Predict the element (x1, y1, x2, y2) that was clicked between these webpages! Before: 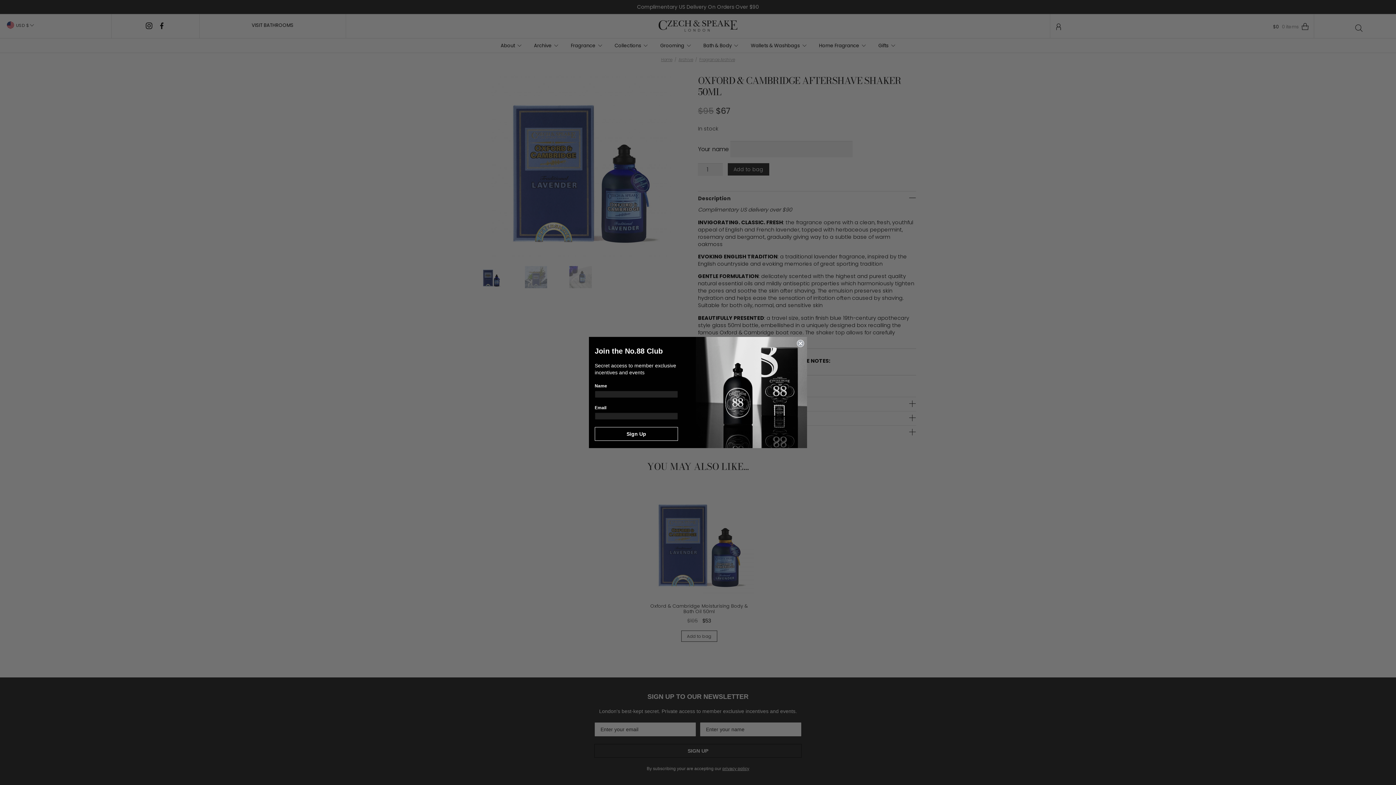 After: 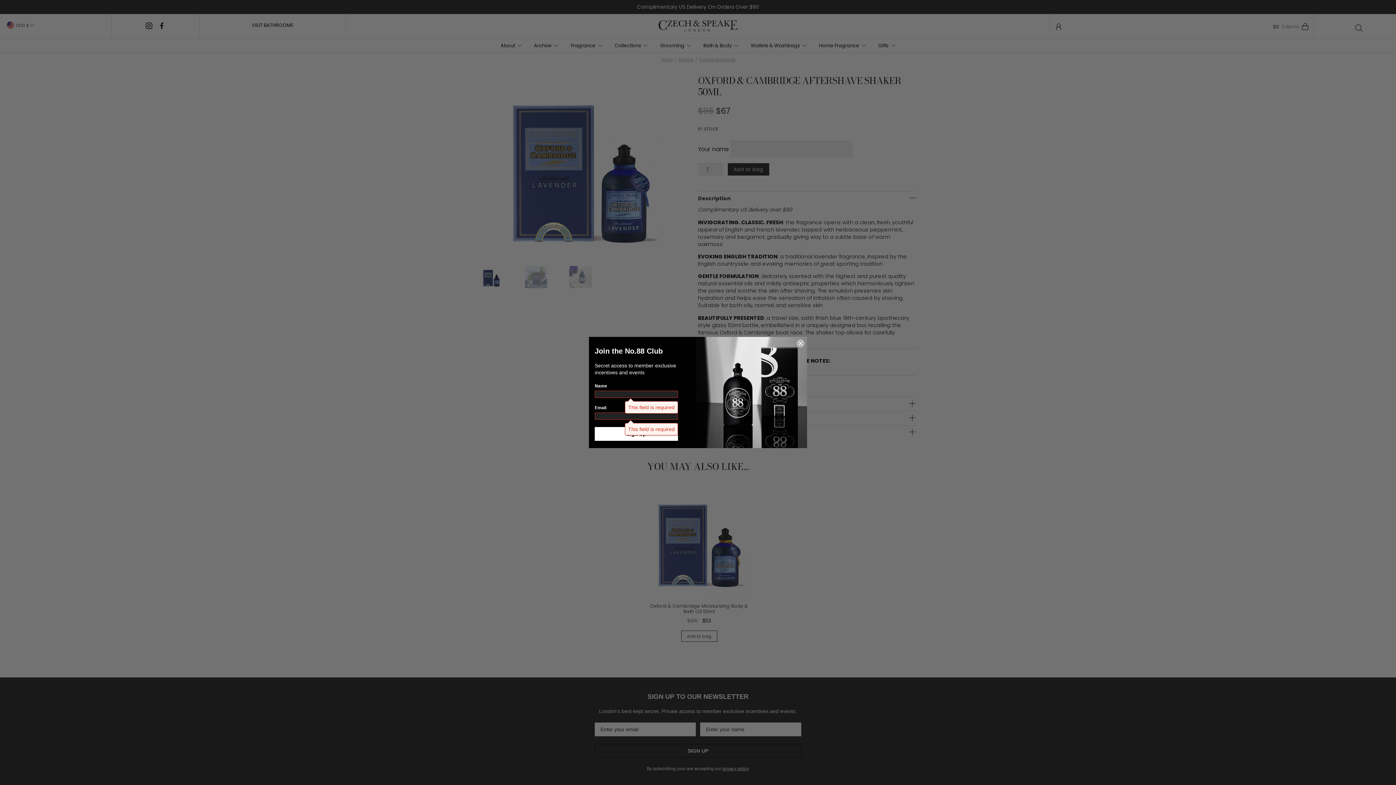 Action: label: Sign Up bbox: (594, 427, 678, 441)